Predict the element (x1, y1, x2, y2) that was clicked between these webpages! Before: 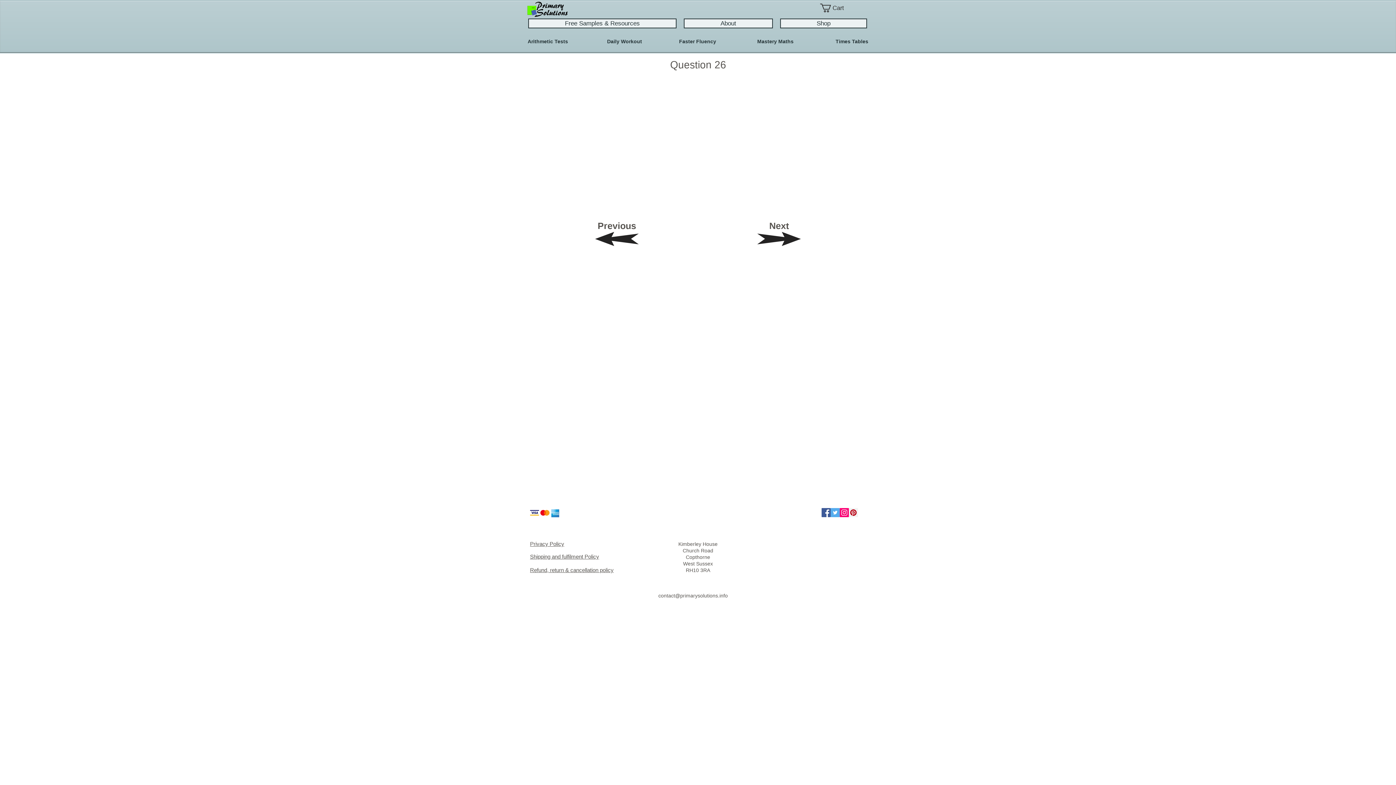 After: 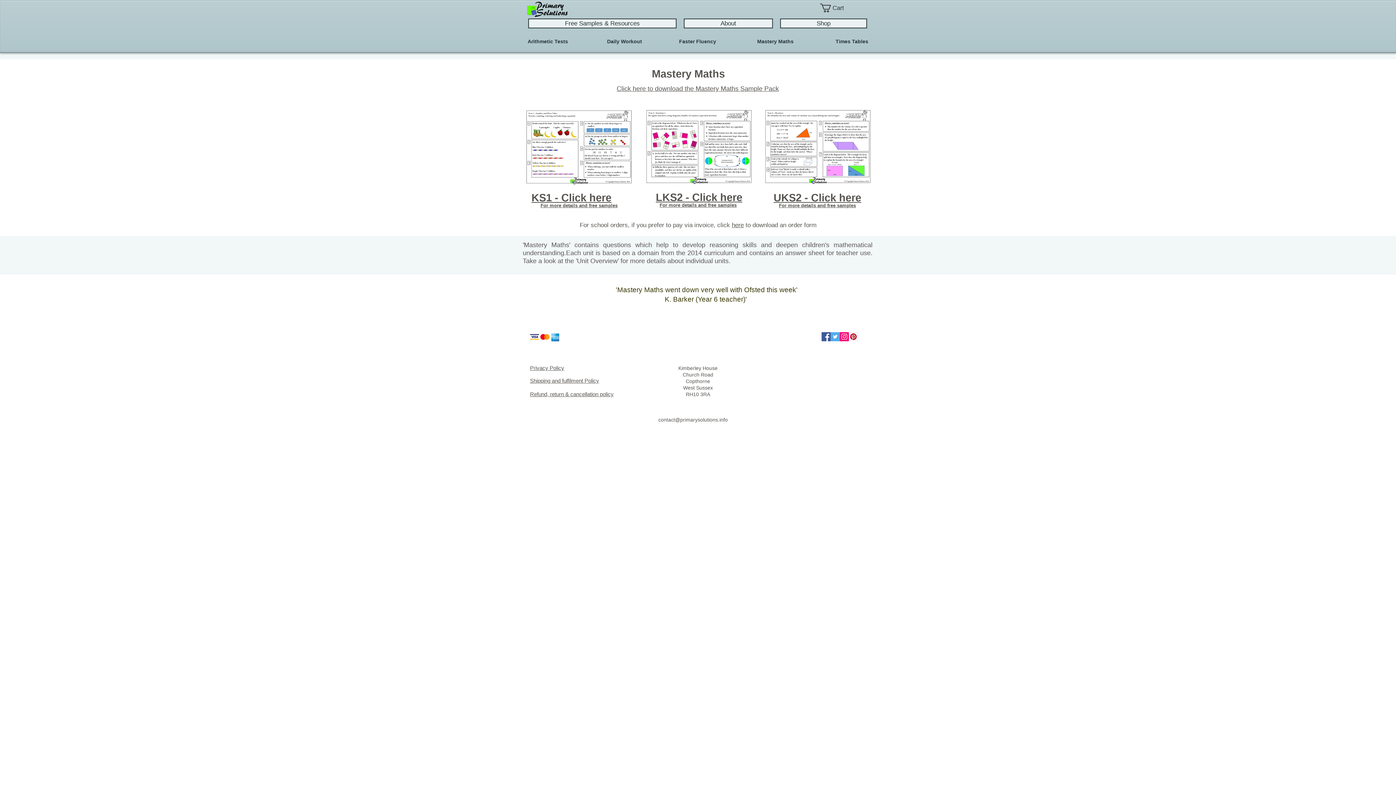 Action: label: Mastery Maths bbox: (749, 34, 801, 48)